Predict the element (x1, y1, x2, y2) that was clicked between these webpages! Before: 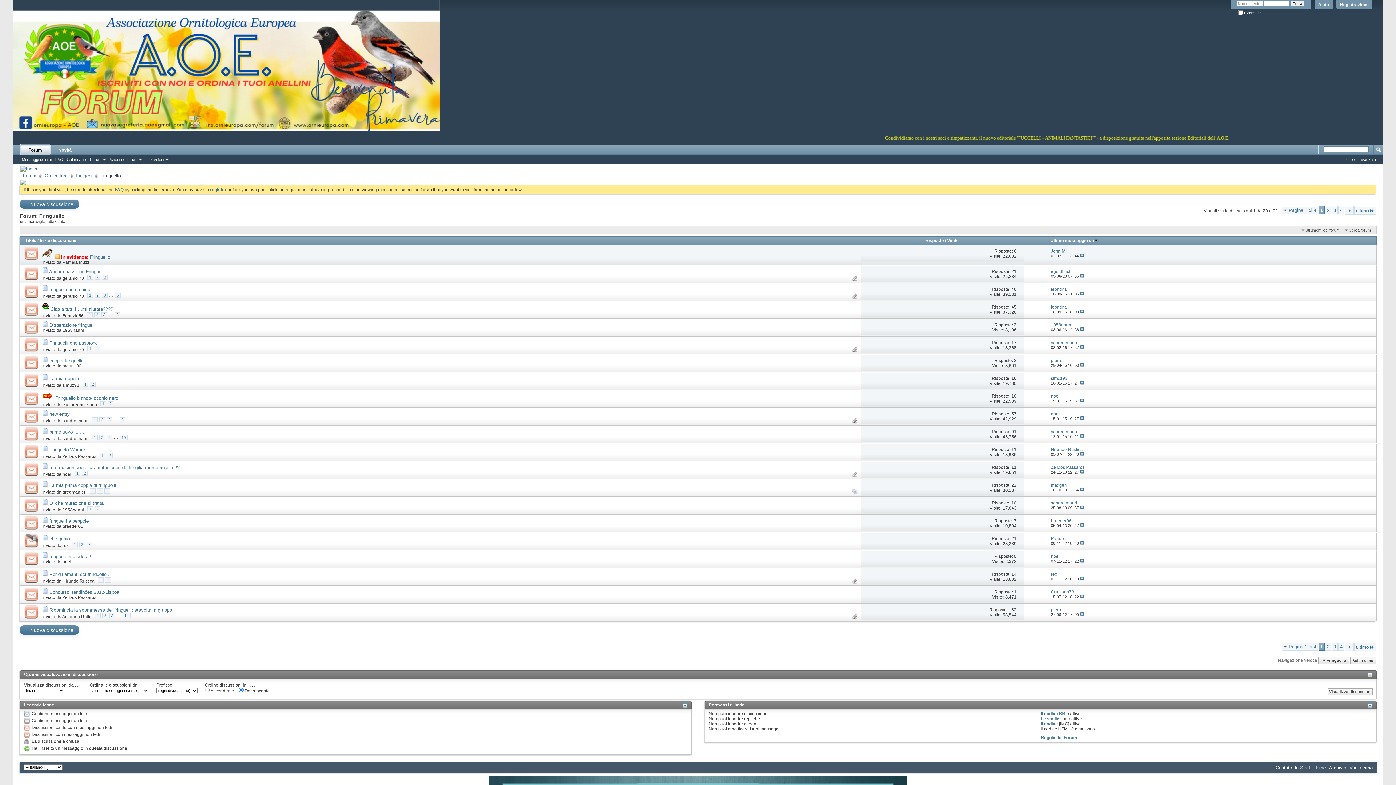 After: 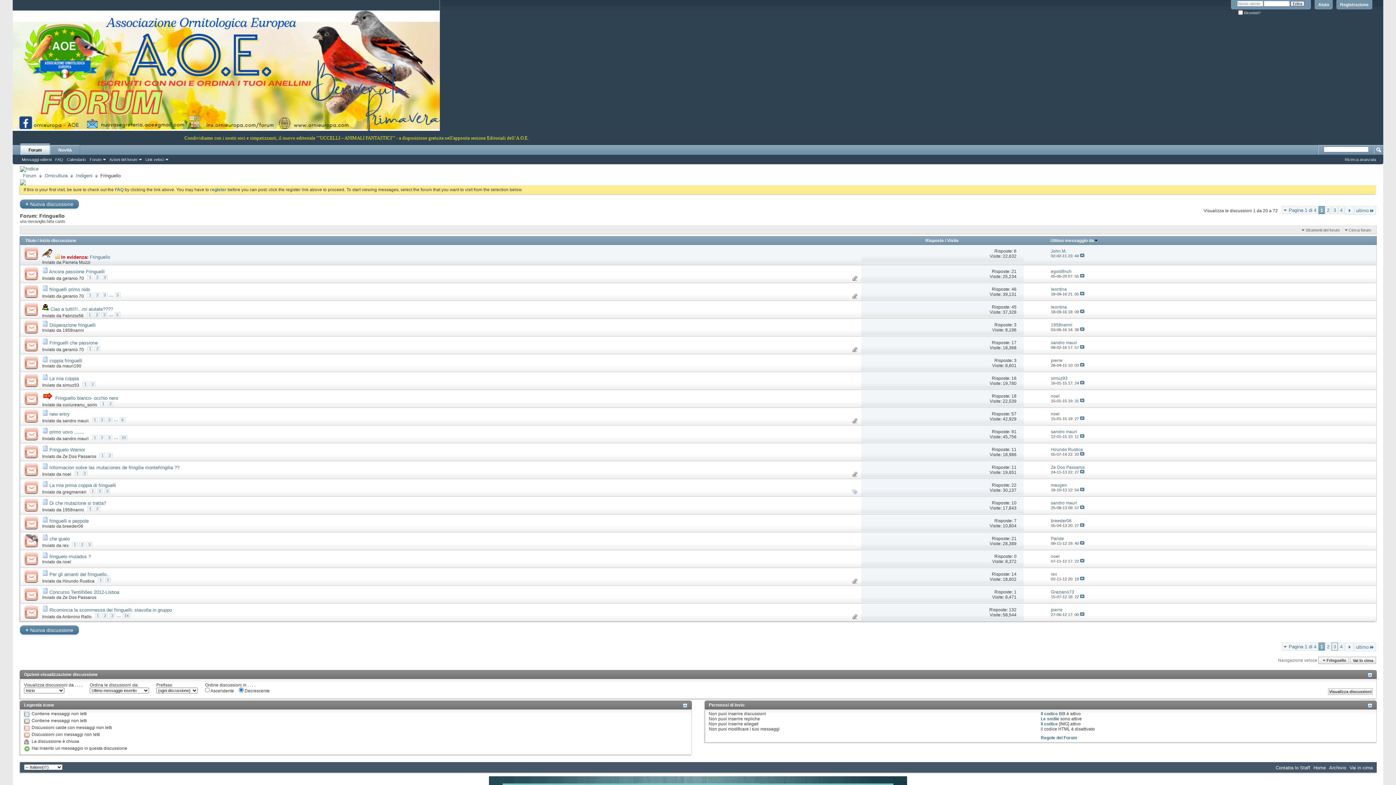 Action: bbox: (1332, 643, 1337, 650) label: 3